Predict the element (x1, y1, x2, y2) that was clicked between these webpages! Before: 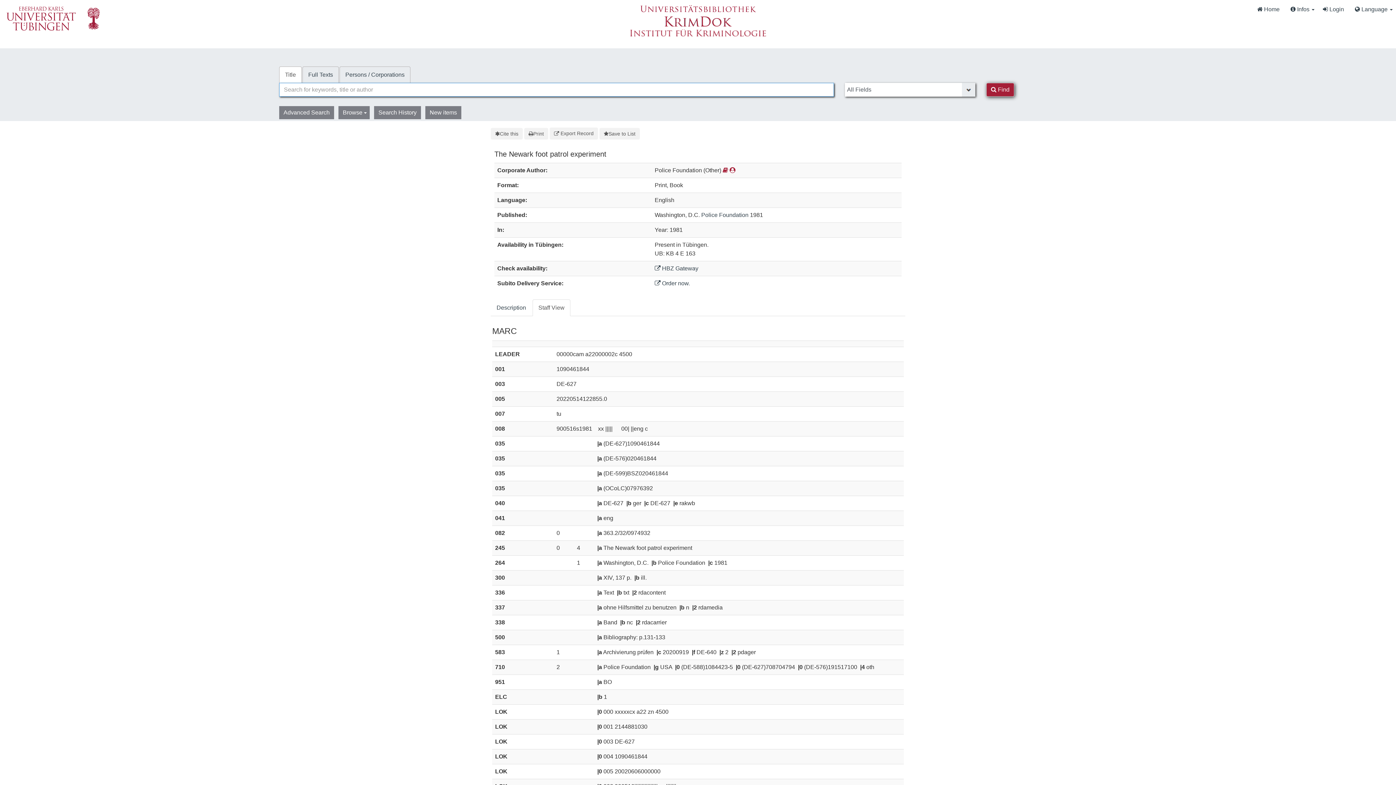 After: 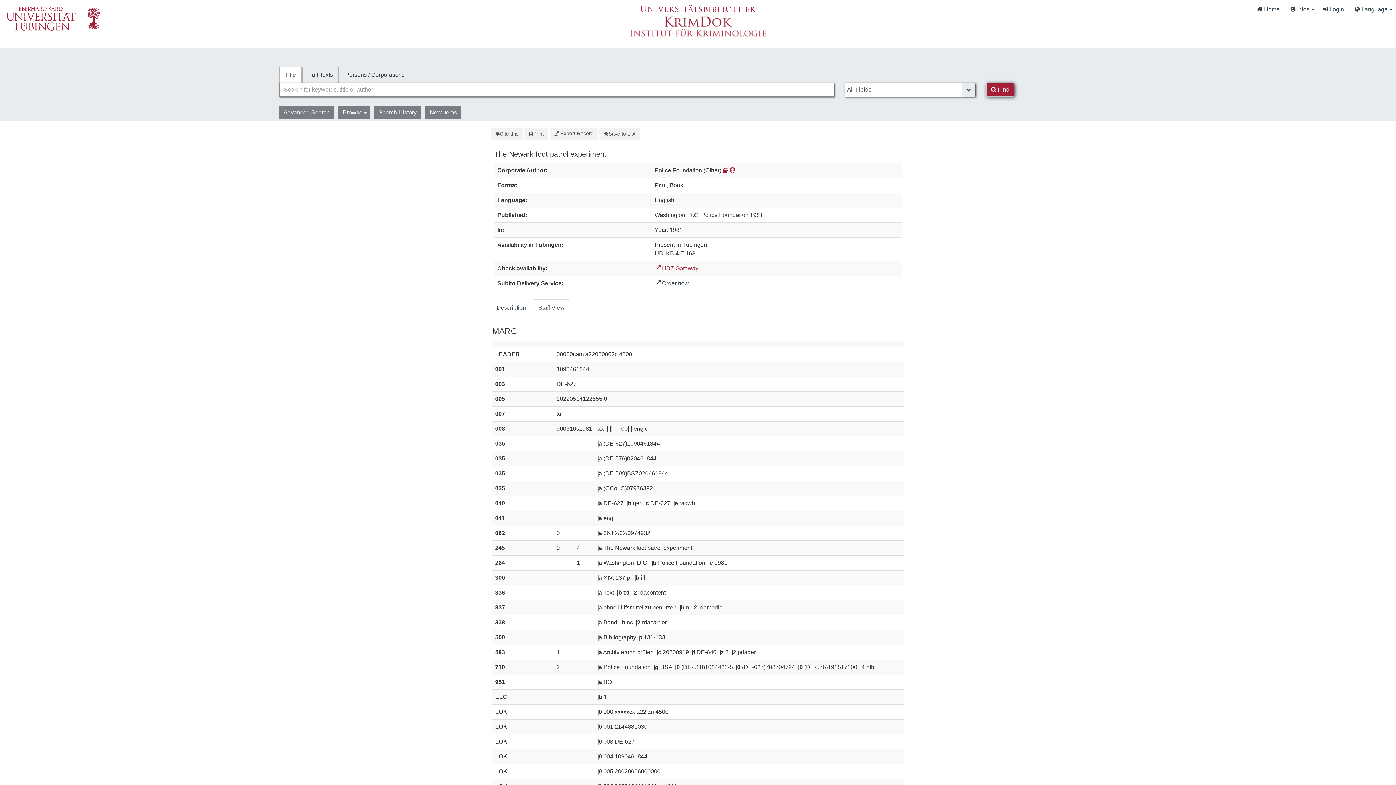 Action: label:  HBZ Gateway bbox: (654, 265, 698, 271)